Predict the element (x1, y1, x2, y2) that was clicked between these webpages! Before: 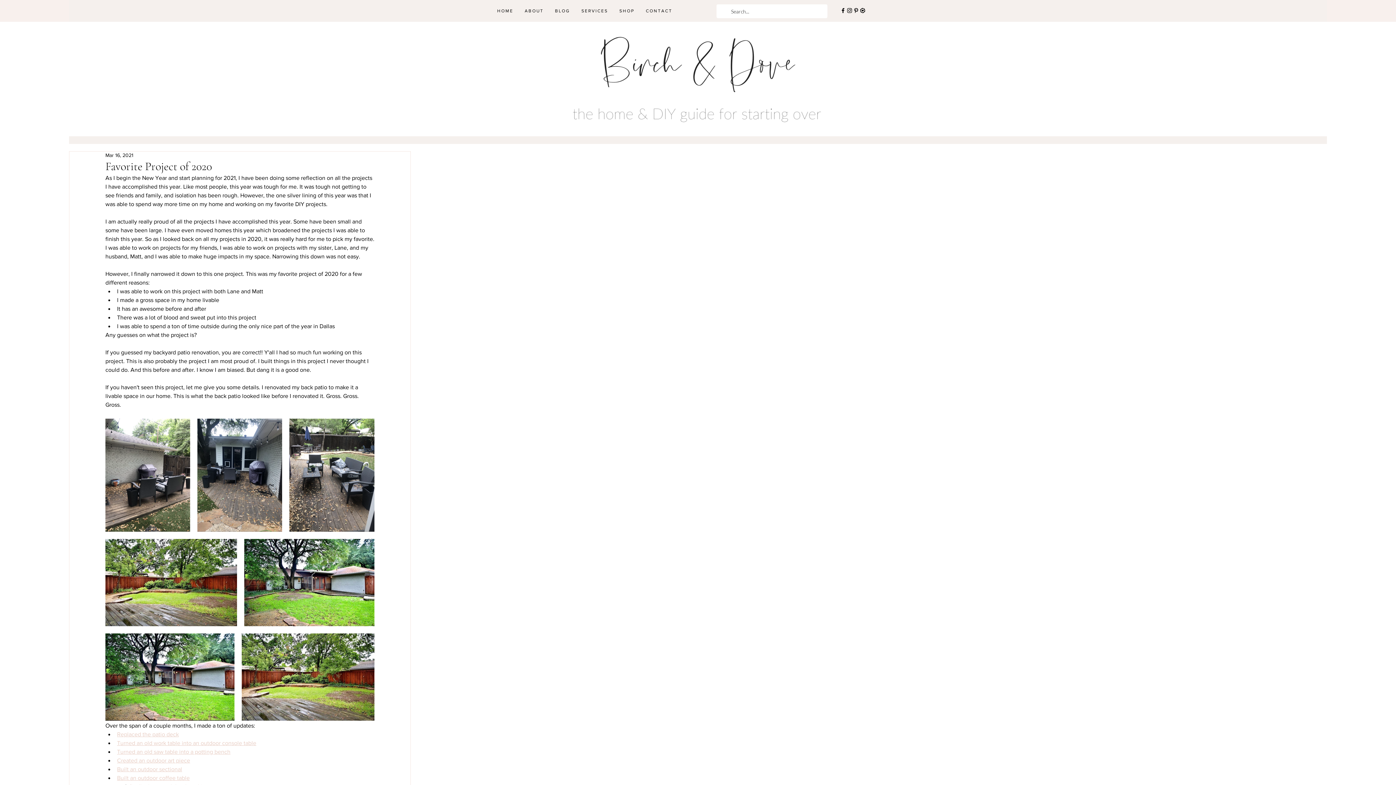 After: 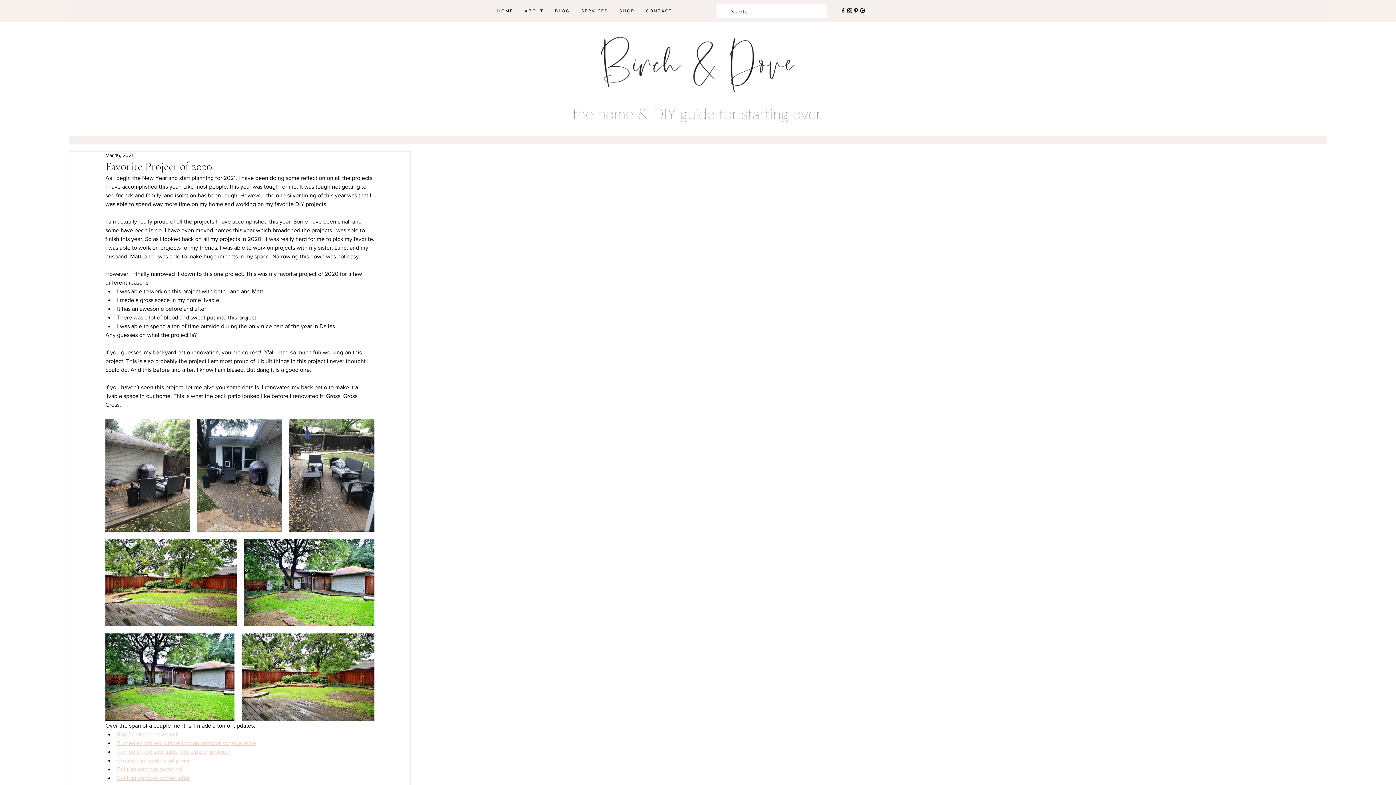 Action: label: SHOP bbox: (615, 4, 638, 17)